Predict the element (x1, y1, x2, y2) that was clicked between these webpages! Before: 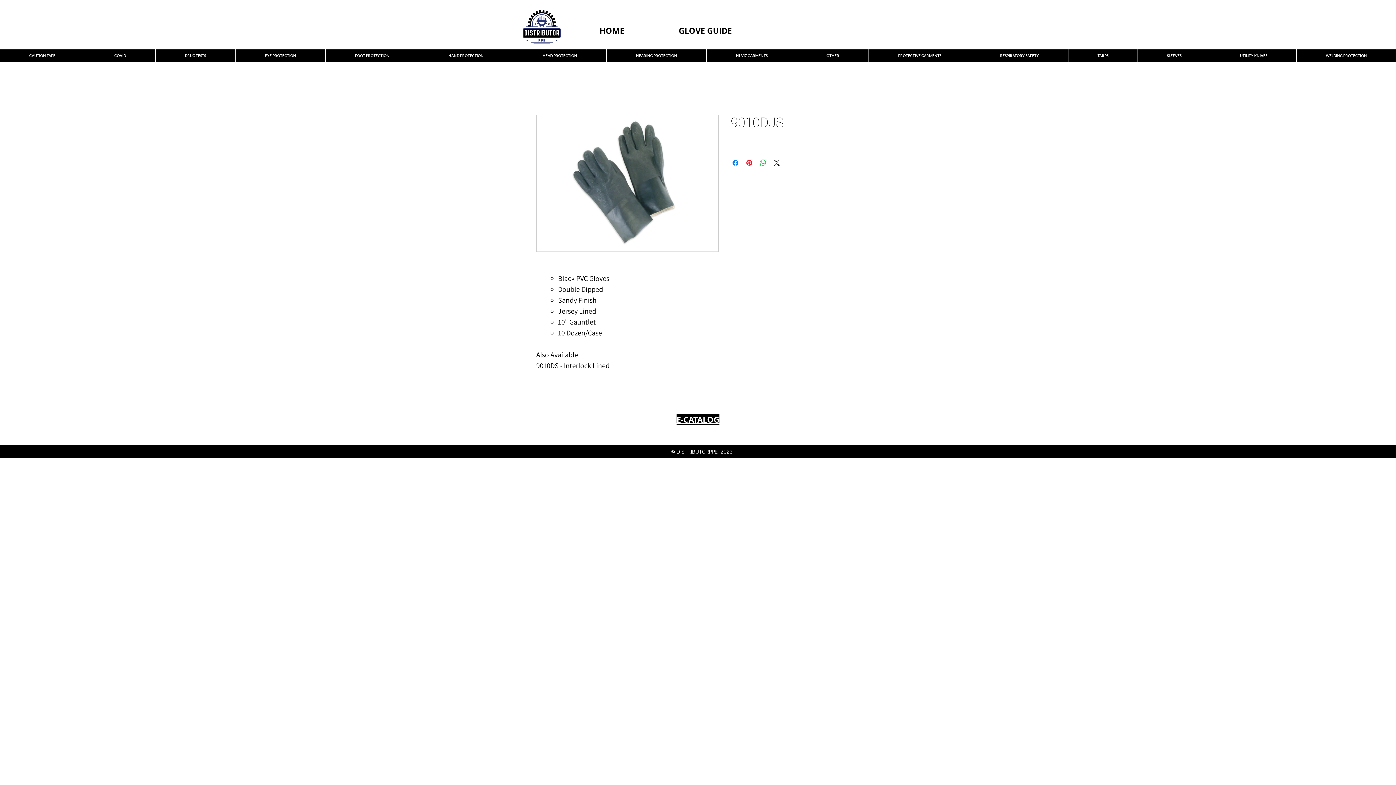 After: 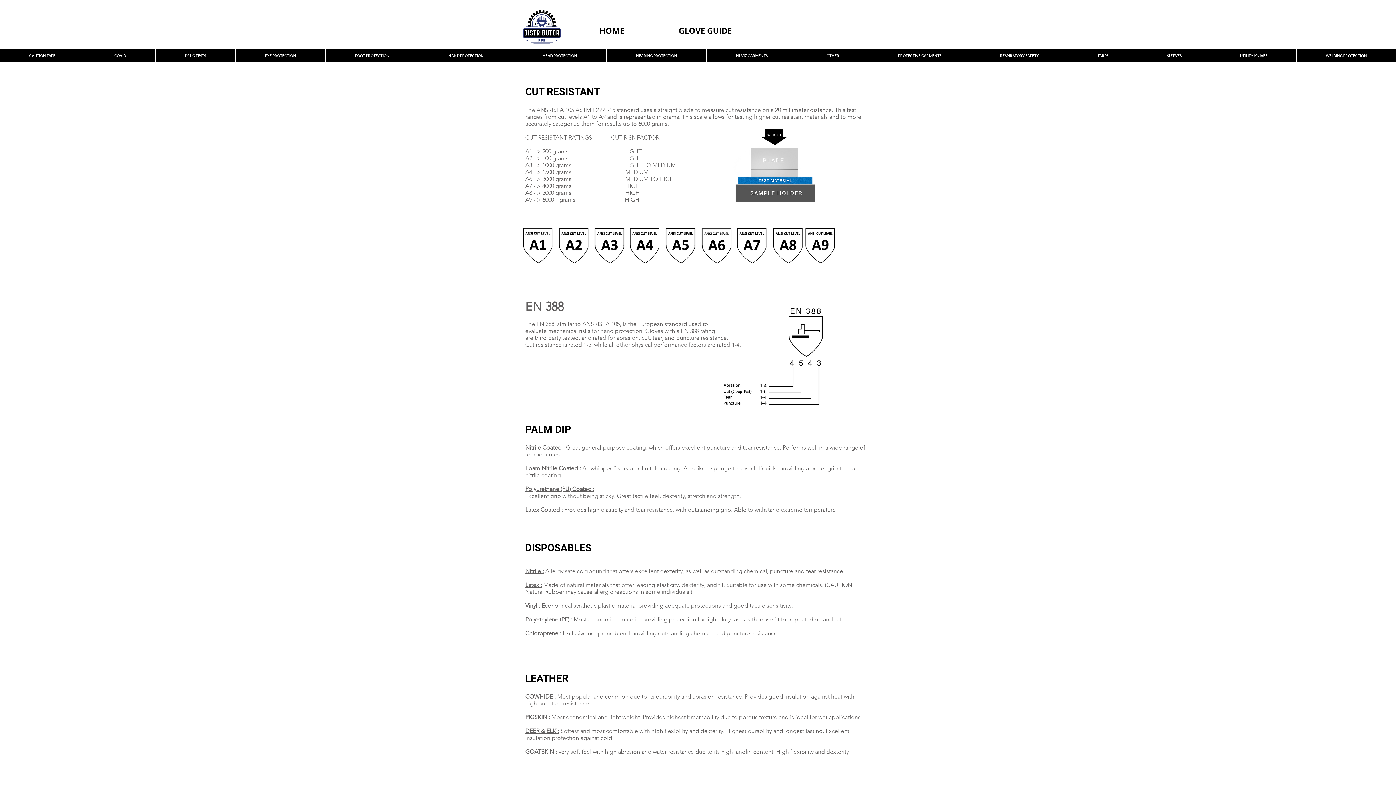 Action: label: GLOVE GUIDE bbox: (678, 25, 732, 36)